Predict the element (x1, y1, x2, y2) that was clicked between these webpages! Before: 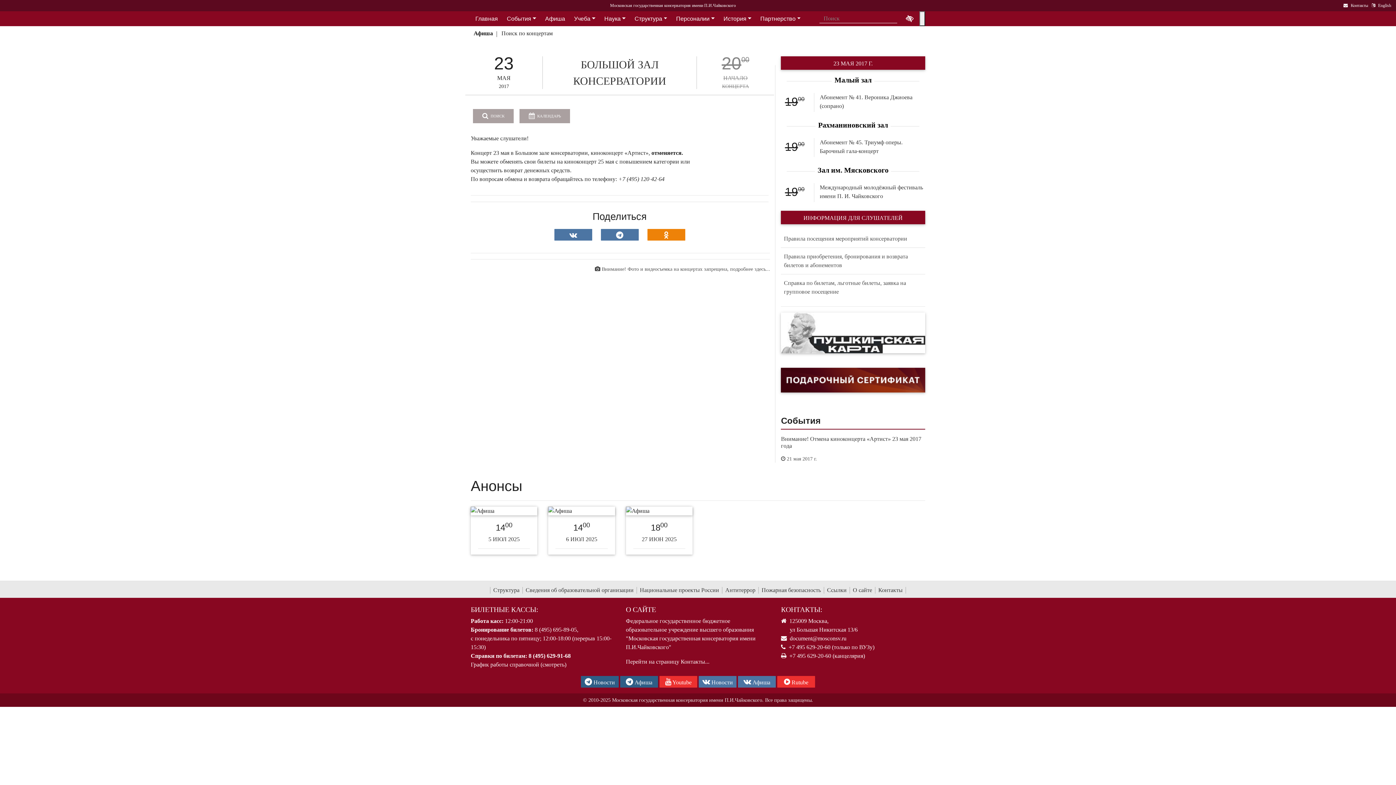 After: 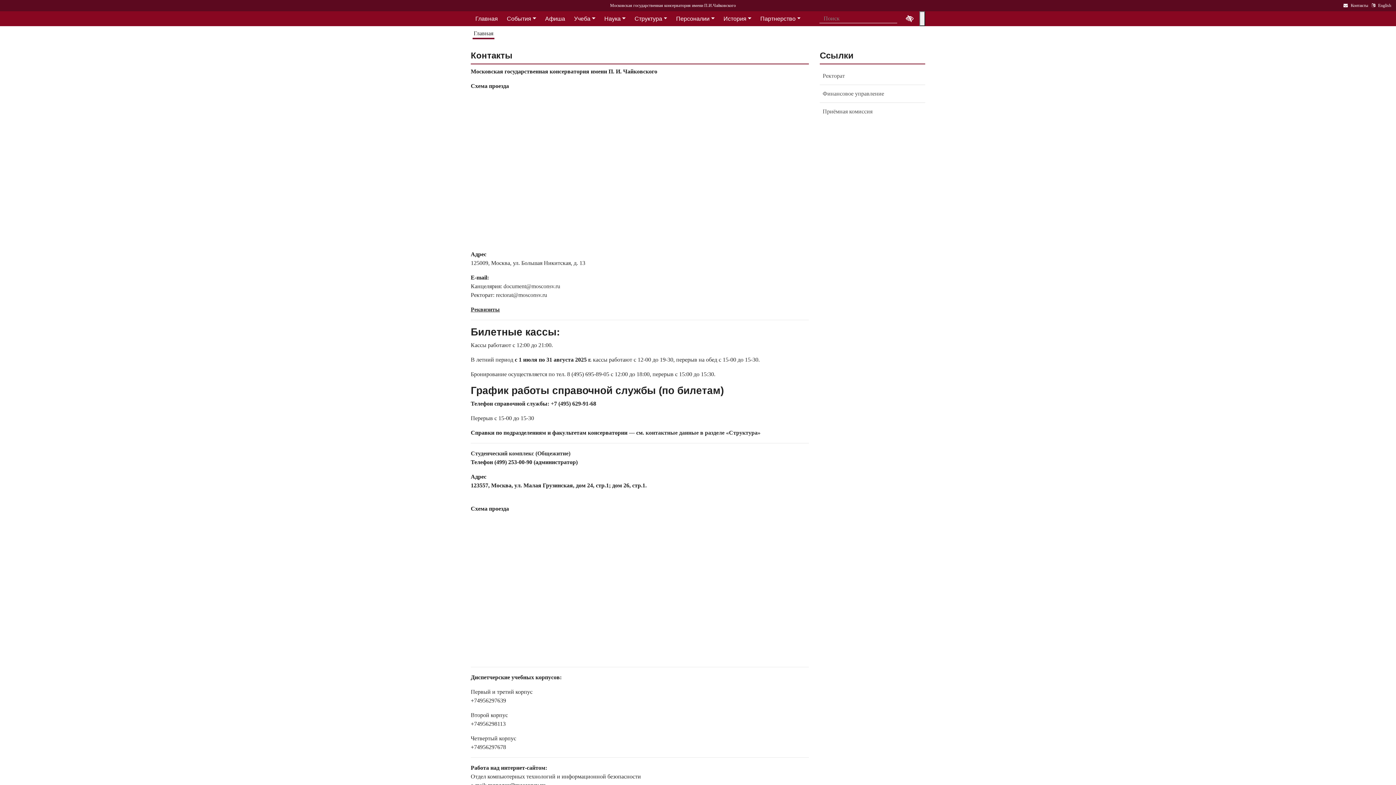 Action: bbox: (781, 605, 822, 613) label: КОНТАКТЫ: